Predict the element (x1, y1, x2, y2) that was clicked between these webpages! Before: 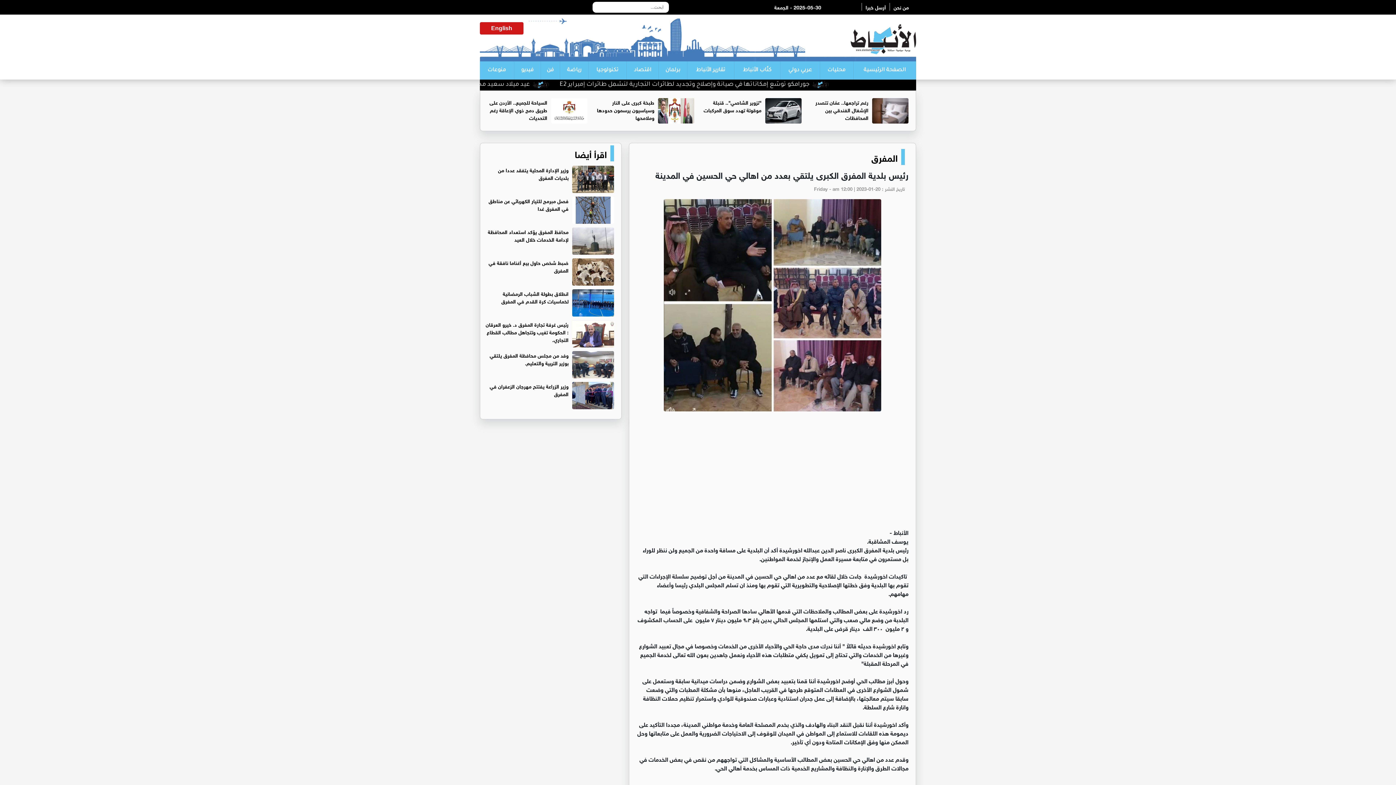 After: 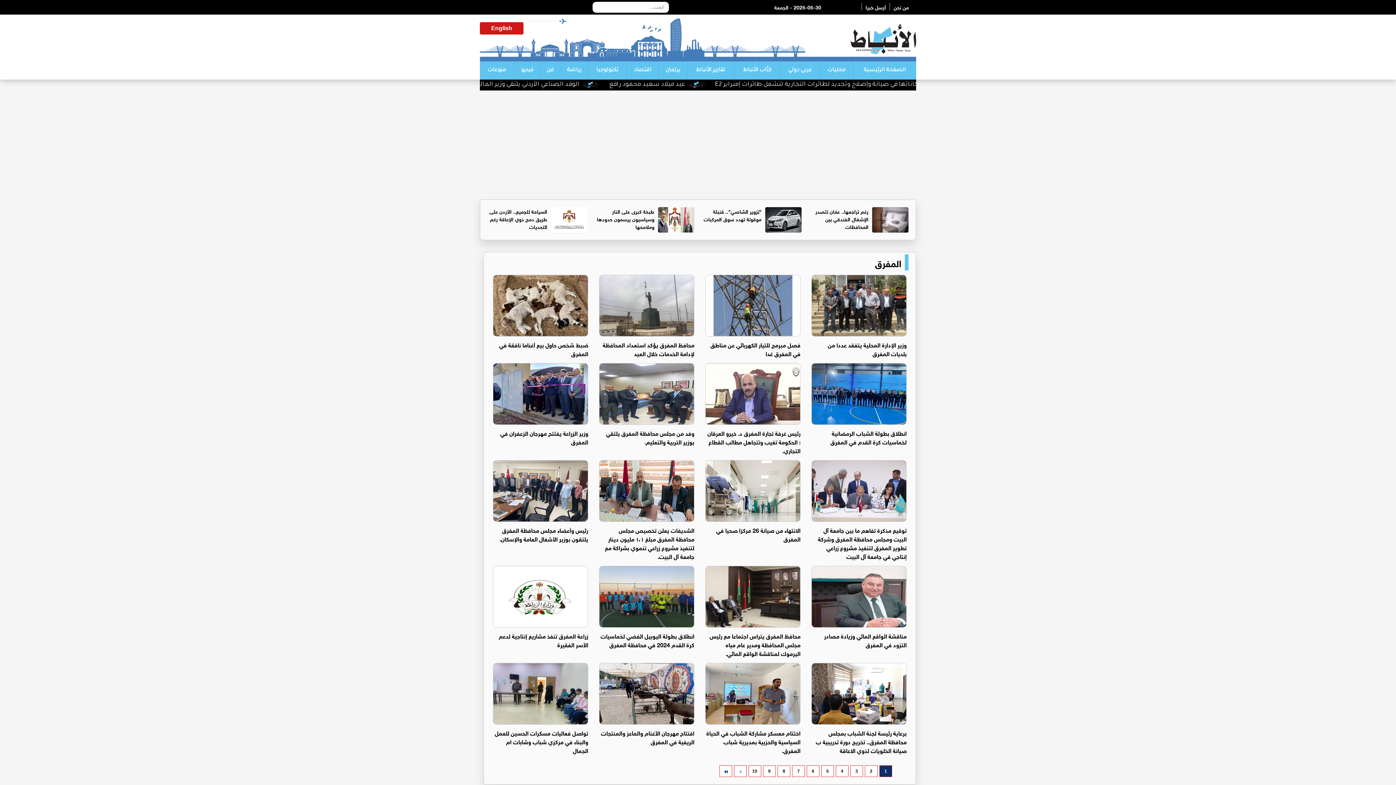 Action: label: المفرق bbox: (871, 149, 905, 165)